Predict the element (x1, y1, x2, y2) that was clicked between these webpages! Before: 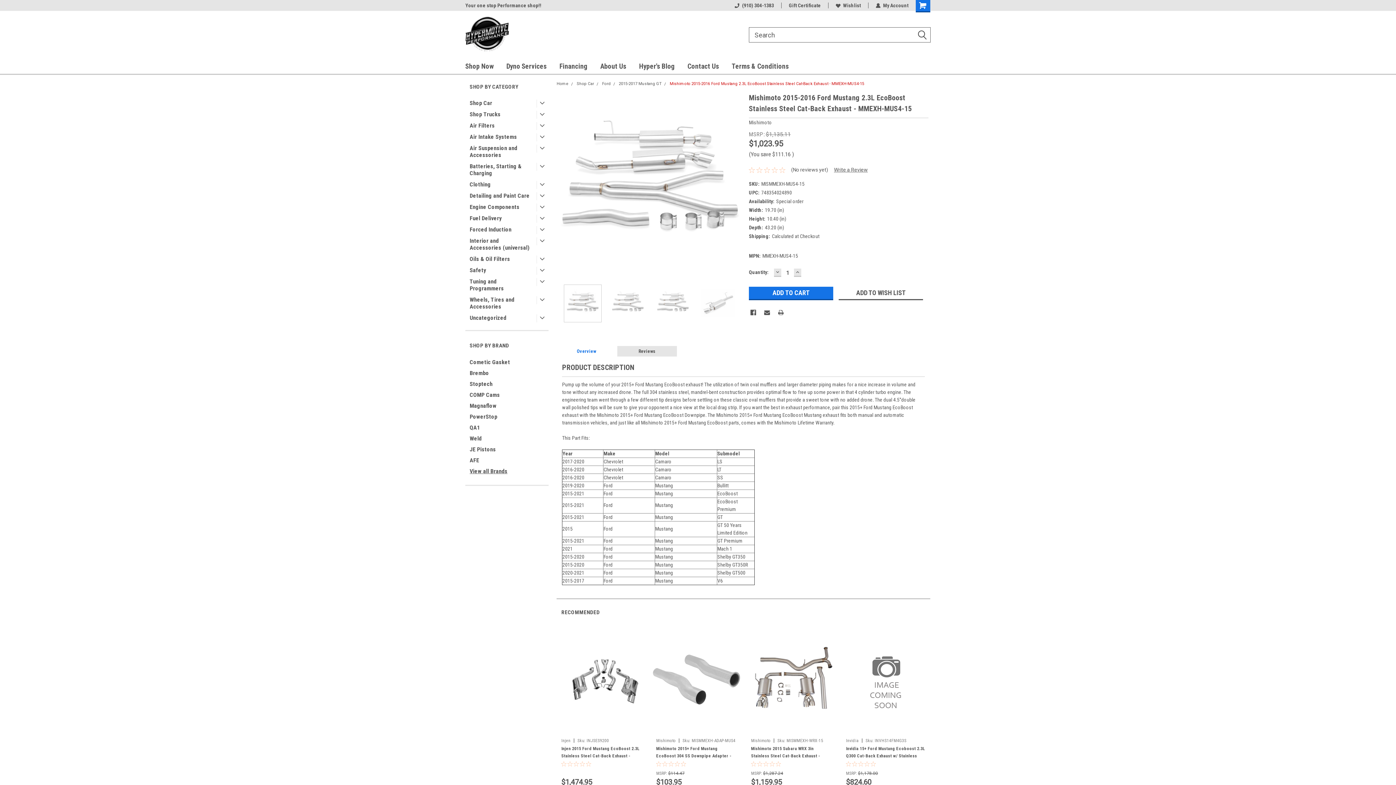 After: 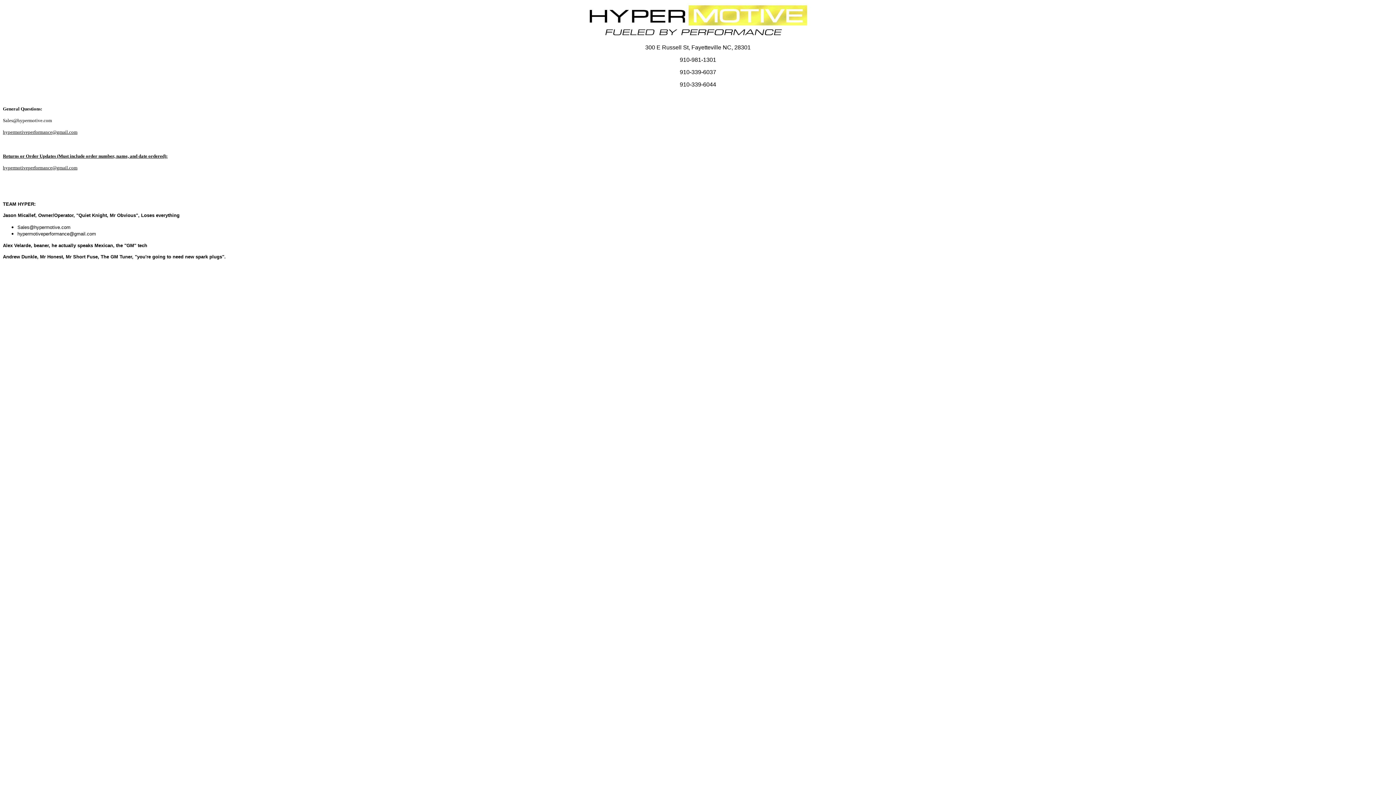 Action: label: Contact Us bbox: (687, 59, 732, 73)